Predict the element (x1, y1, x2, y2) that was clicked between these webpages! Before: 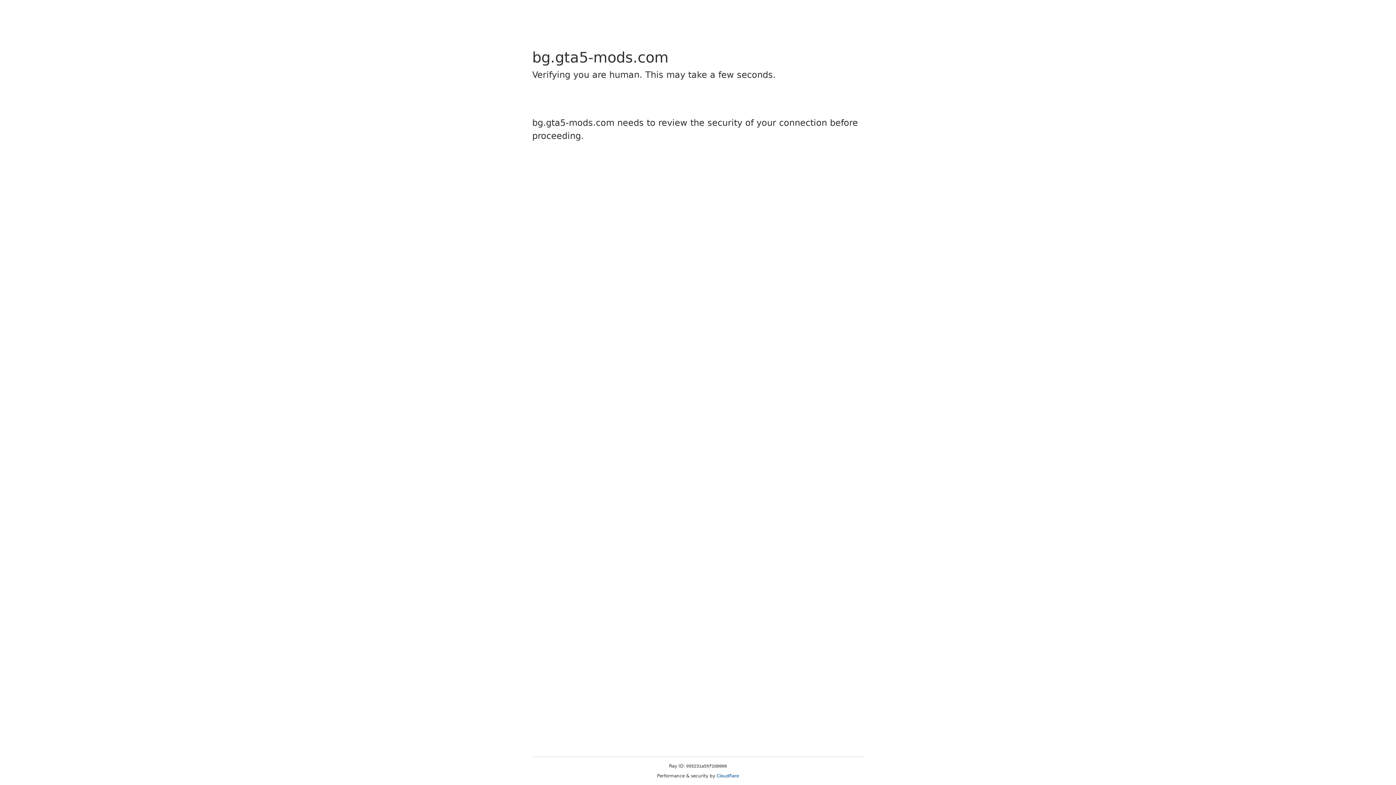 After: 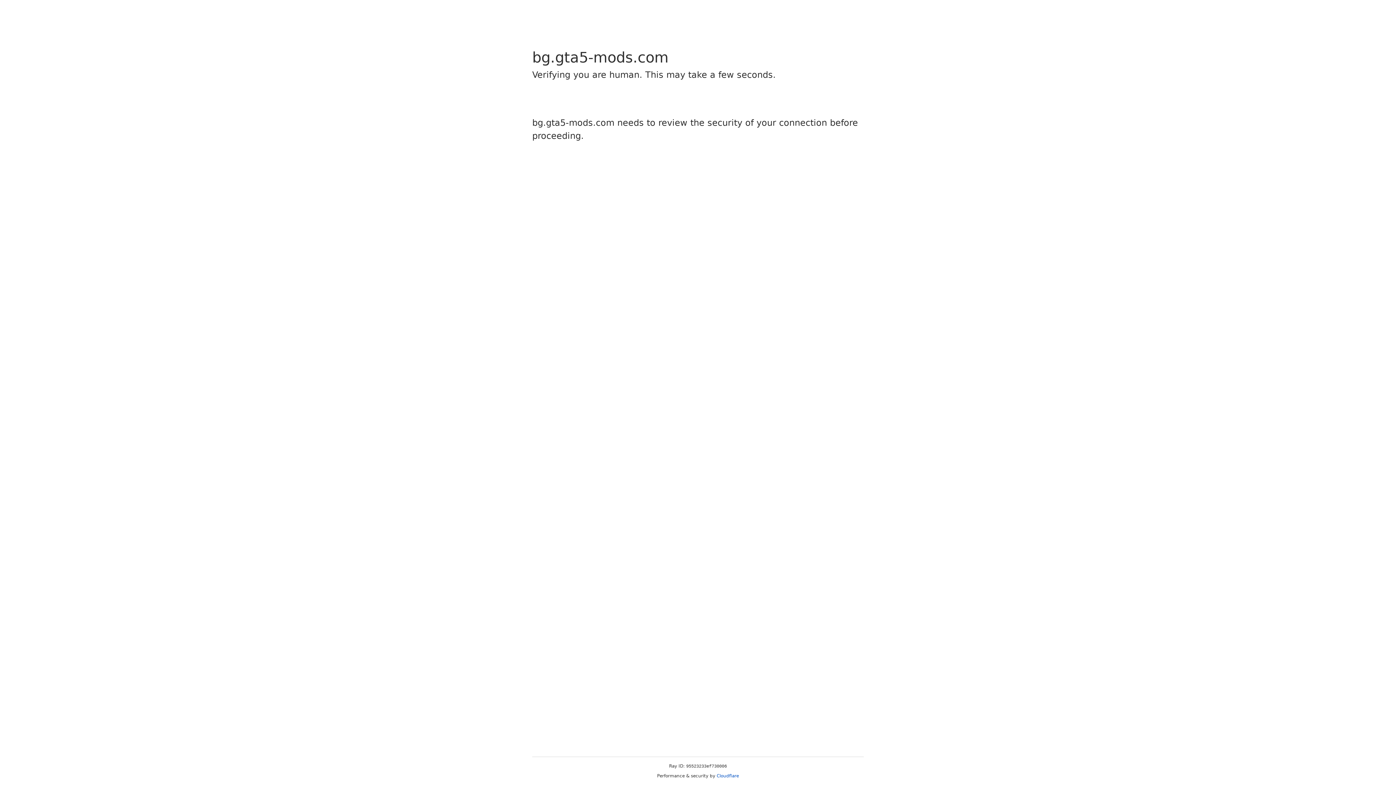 Action: label: Cloudflare bbox: (716, 773, 739, 778)